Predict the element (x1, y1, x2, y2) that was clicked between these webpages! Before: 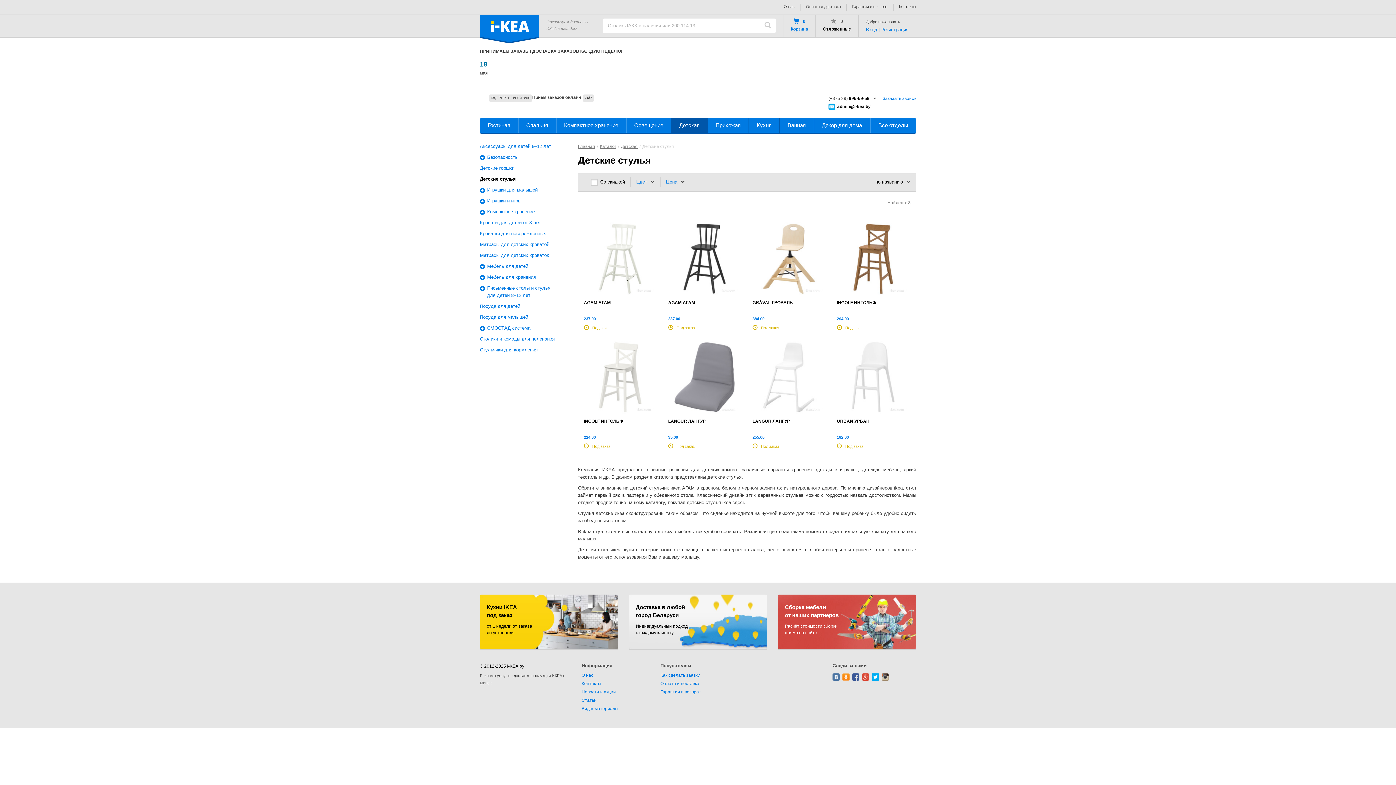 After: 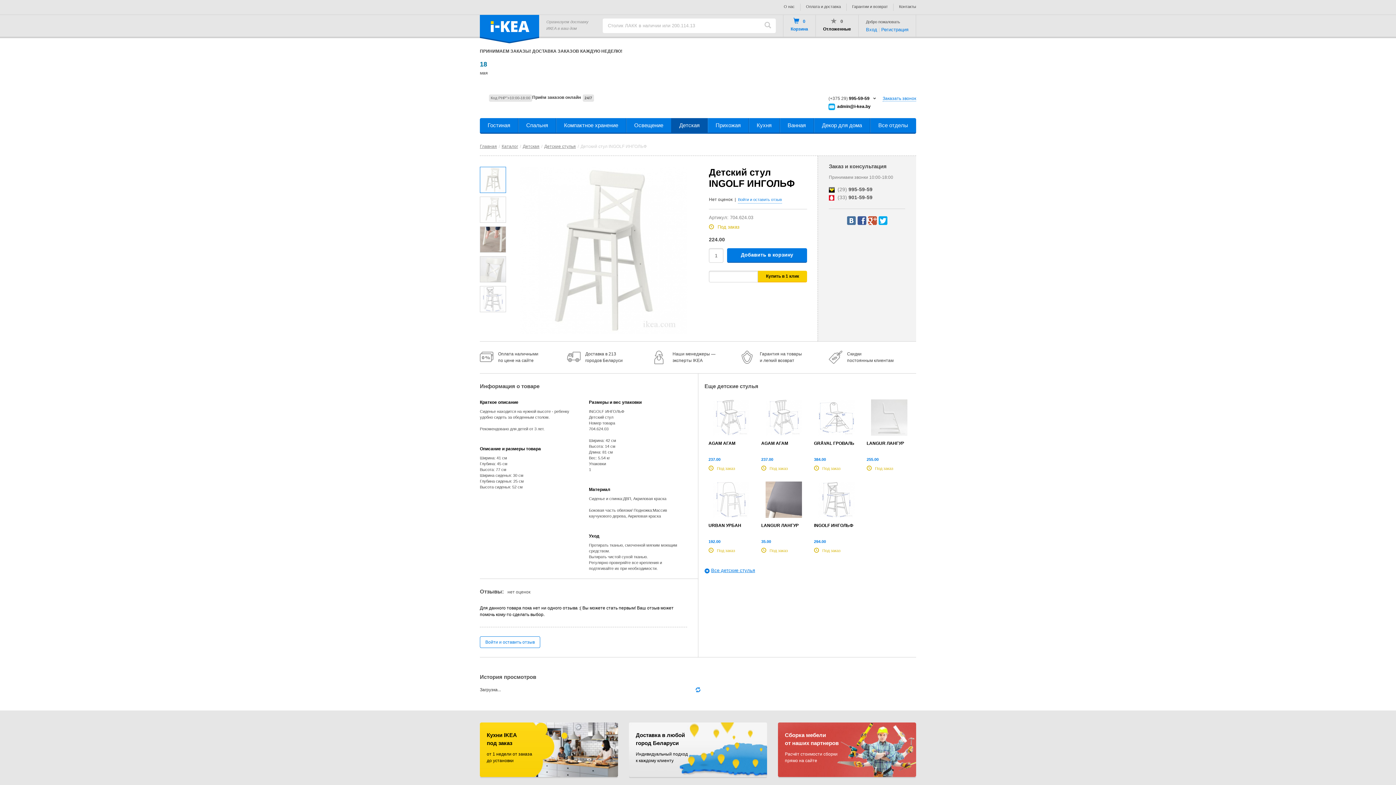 Action: label: INGOLF ИНГОЛЬФ
224.00
 Под заказ bbox: (578, 341, 662, 453)